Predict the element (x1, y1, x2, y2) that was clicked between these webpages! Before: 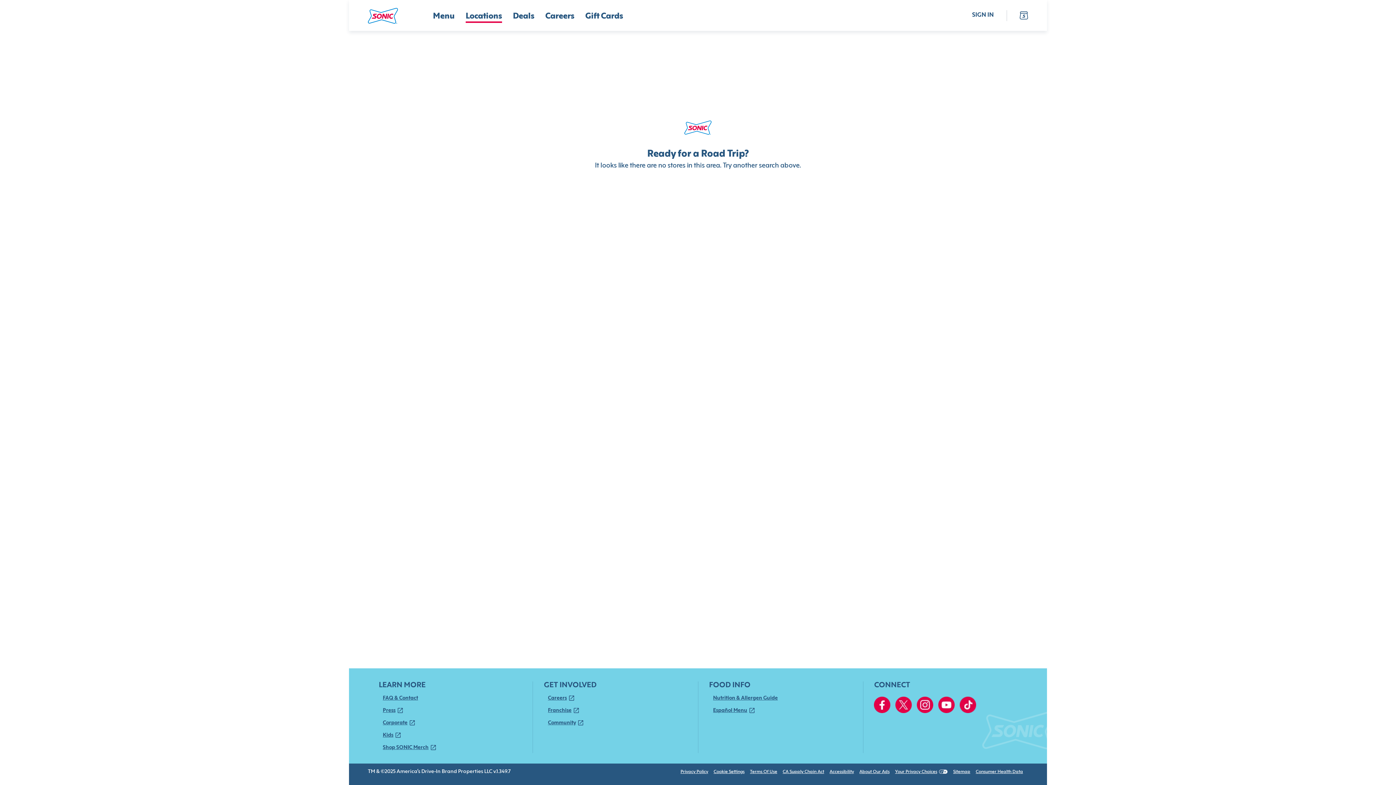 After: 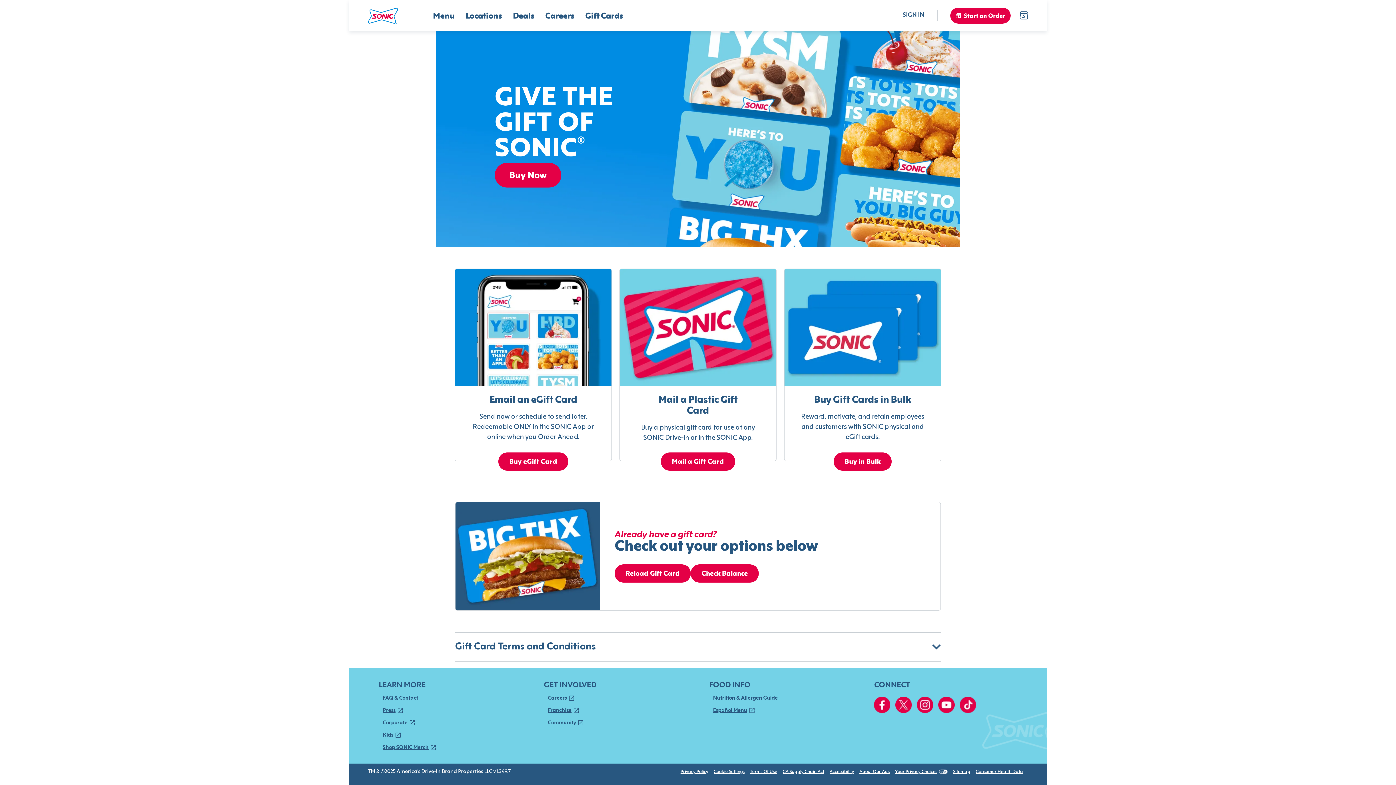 Action: label: Gift Cards bbox: (585, 11, 623, 21)